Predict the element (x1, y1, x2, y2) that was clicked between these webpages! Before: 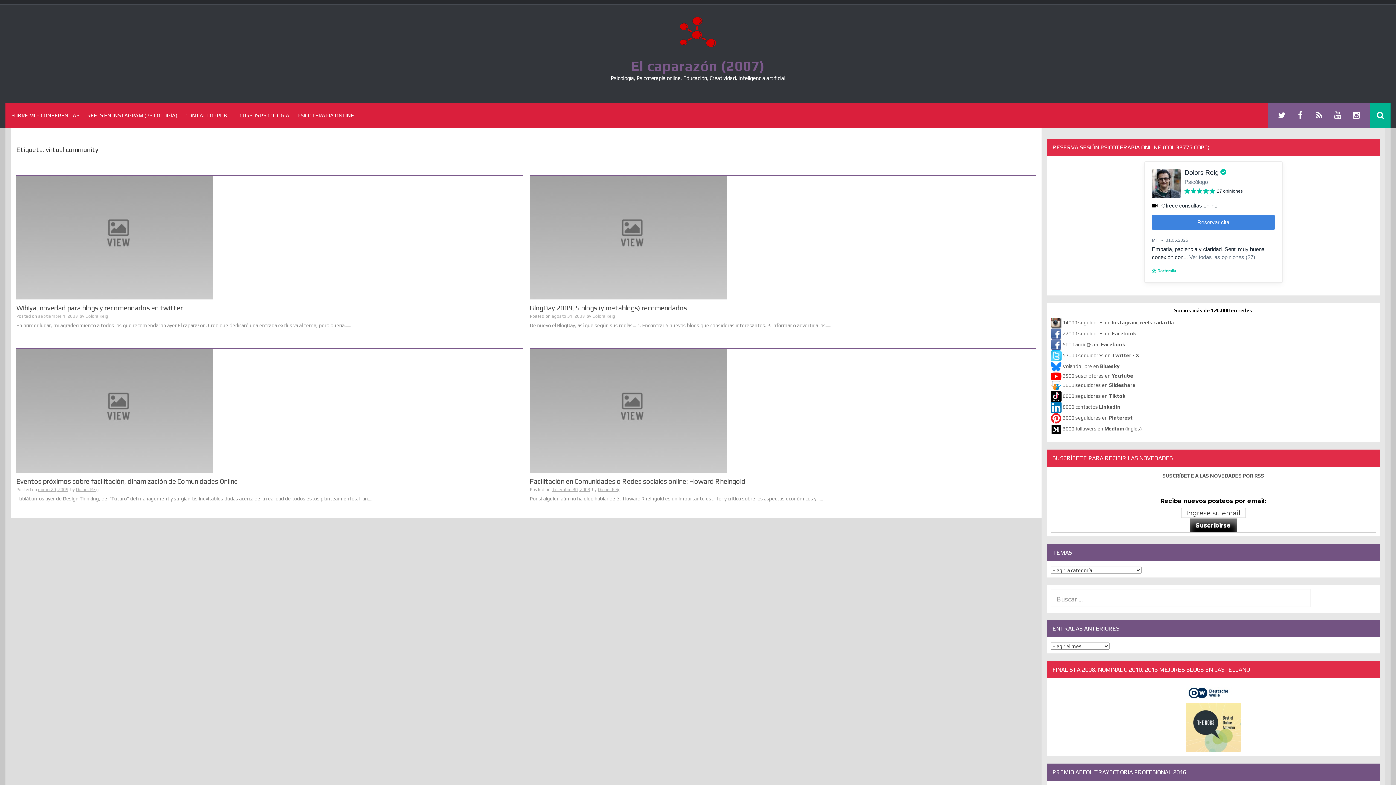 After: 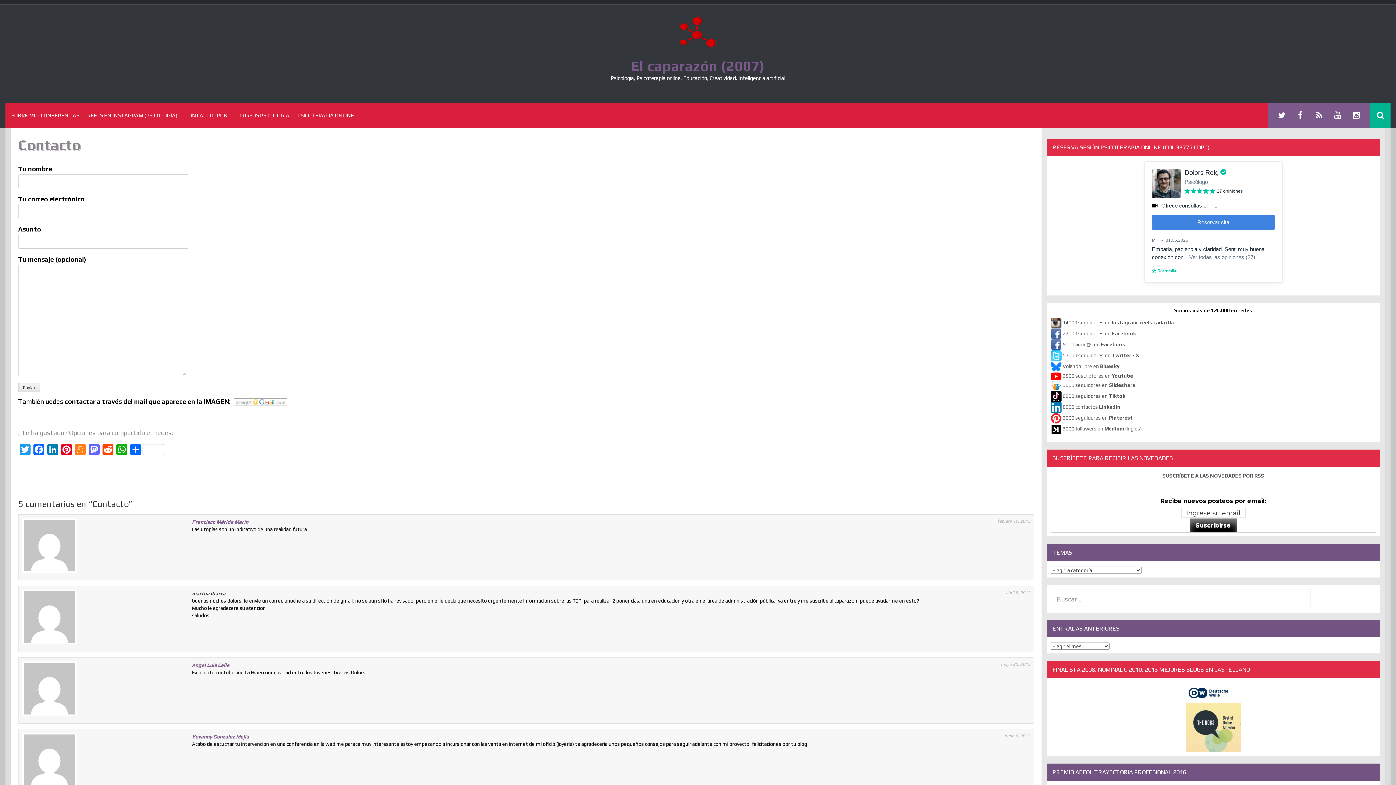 Action: bbox: (181, 105, 235, 125) label: CONTACTO -PUBLI